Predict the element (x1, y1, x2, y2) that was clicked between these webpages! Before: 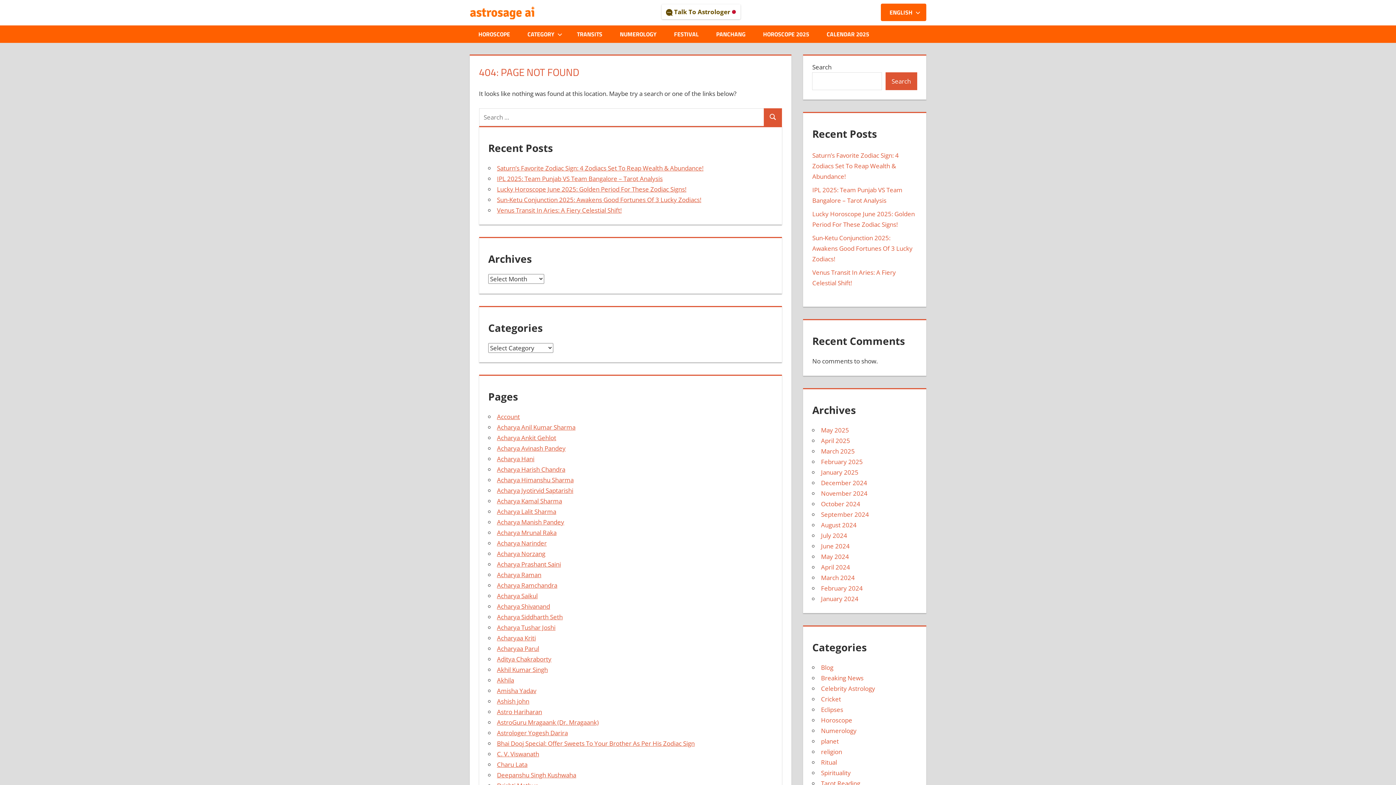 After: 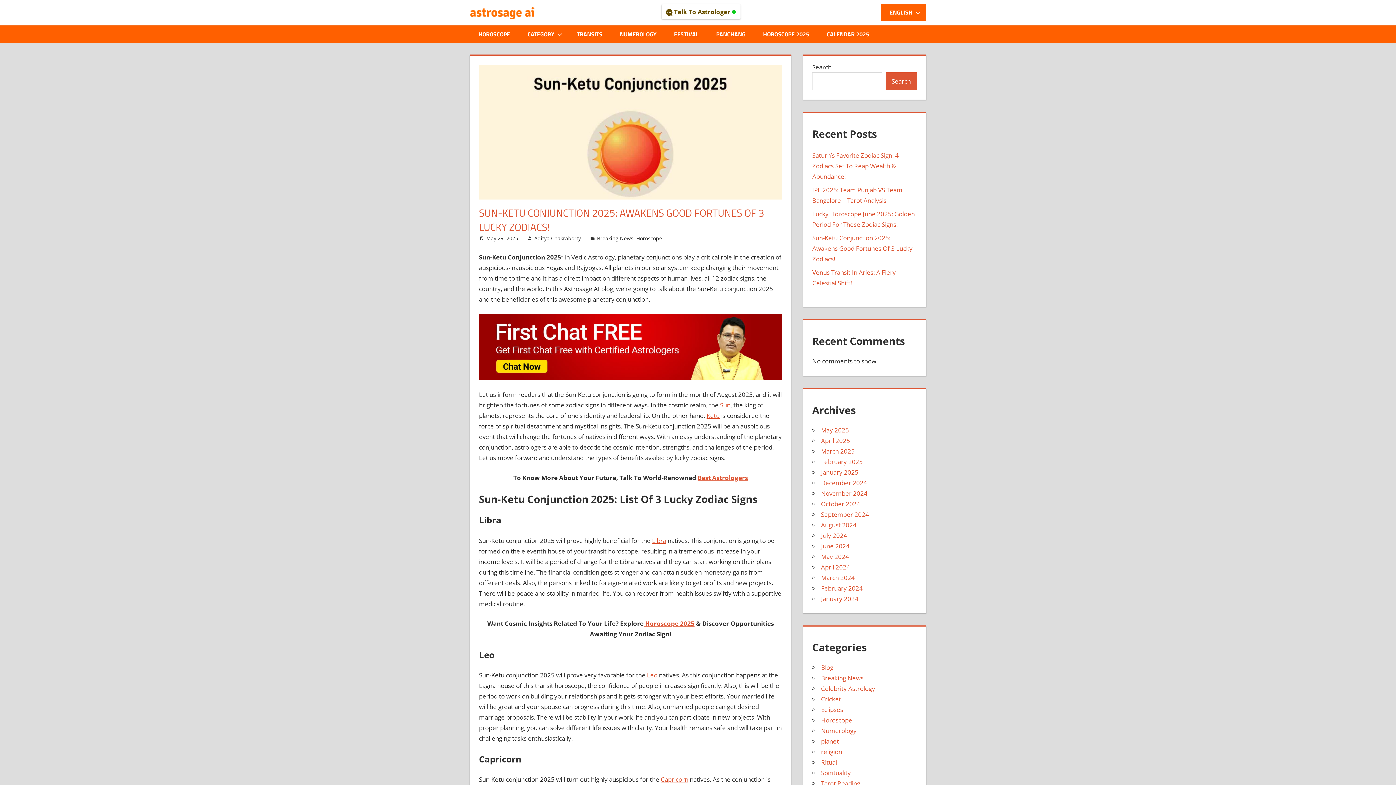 Action: bbox: (497, 195, 701, 203) label: Sun-Ketu Conjunction 2025: Awakens Good Fortunes Of 3 Lucky Zodiacs!